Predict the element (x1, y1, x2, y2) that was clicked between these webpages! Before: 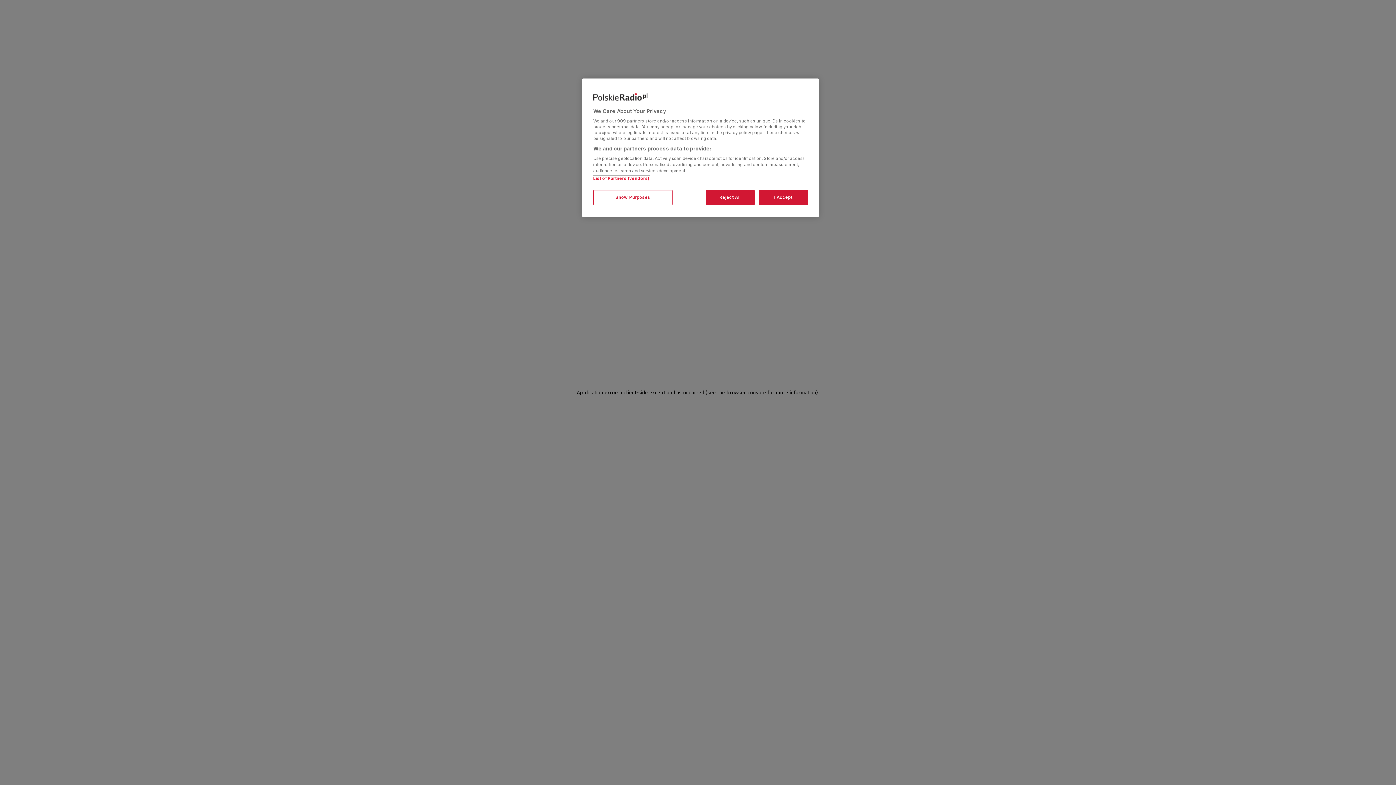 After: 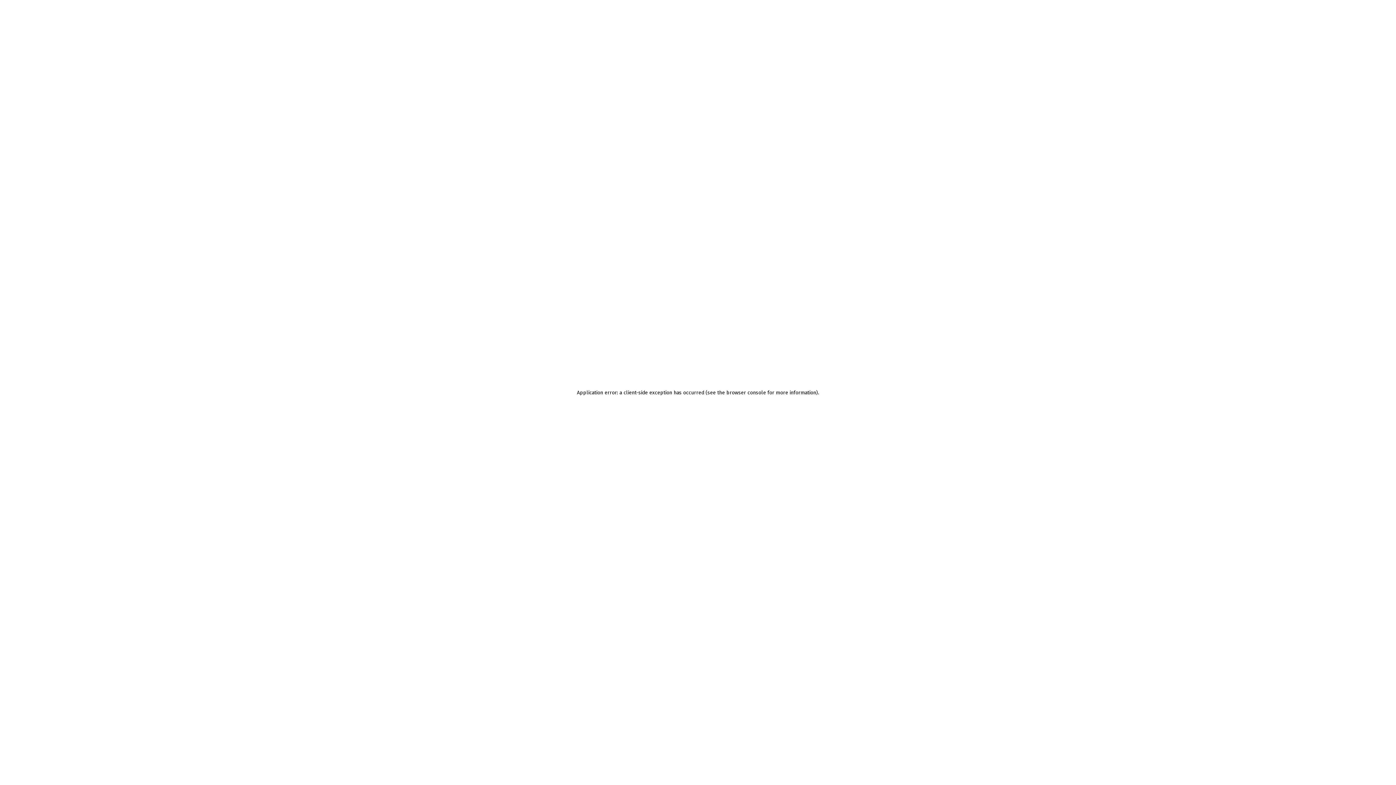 Action: label: Reject All bbox: (705, 190, 754, 205)